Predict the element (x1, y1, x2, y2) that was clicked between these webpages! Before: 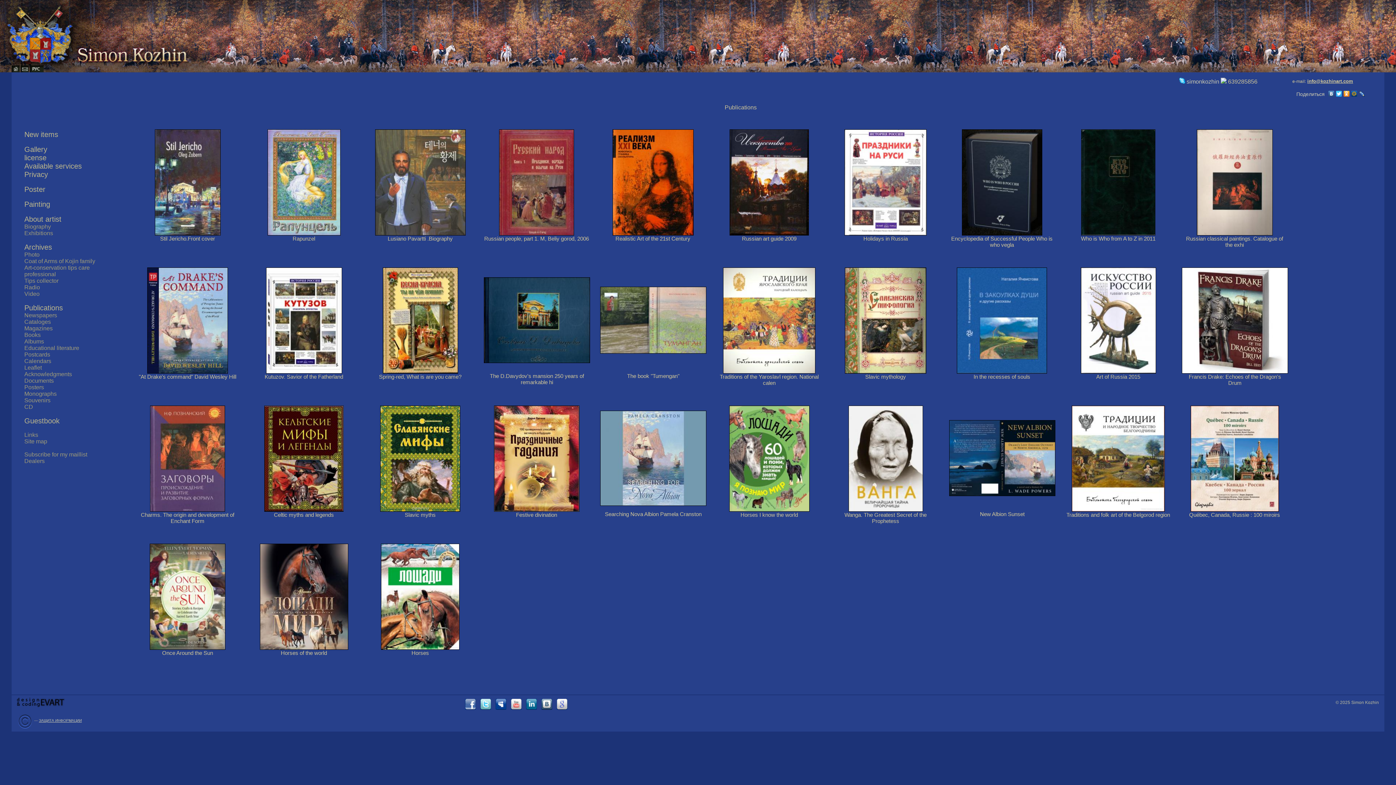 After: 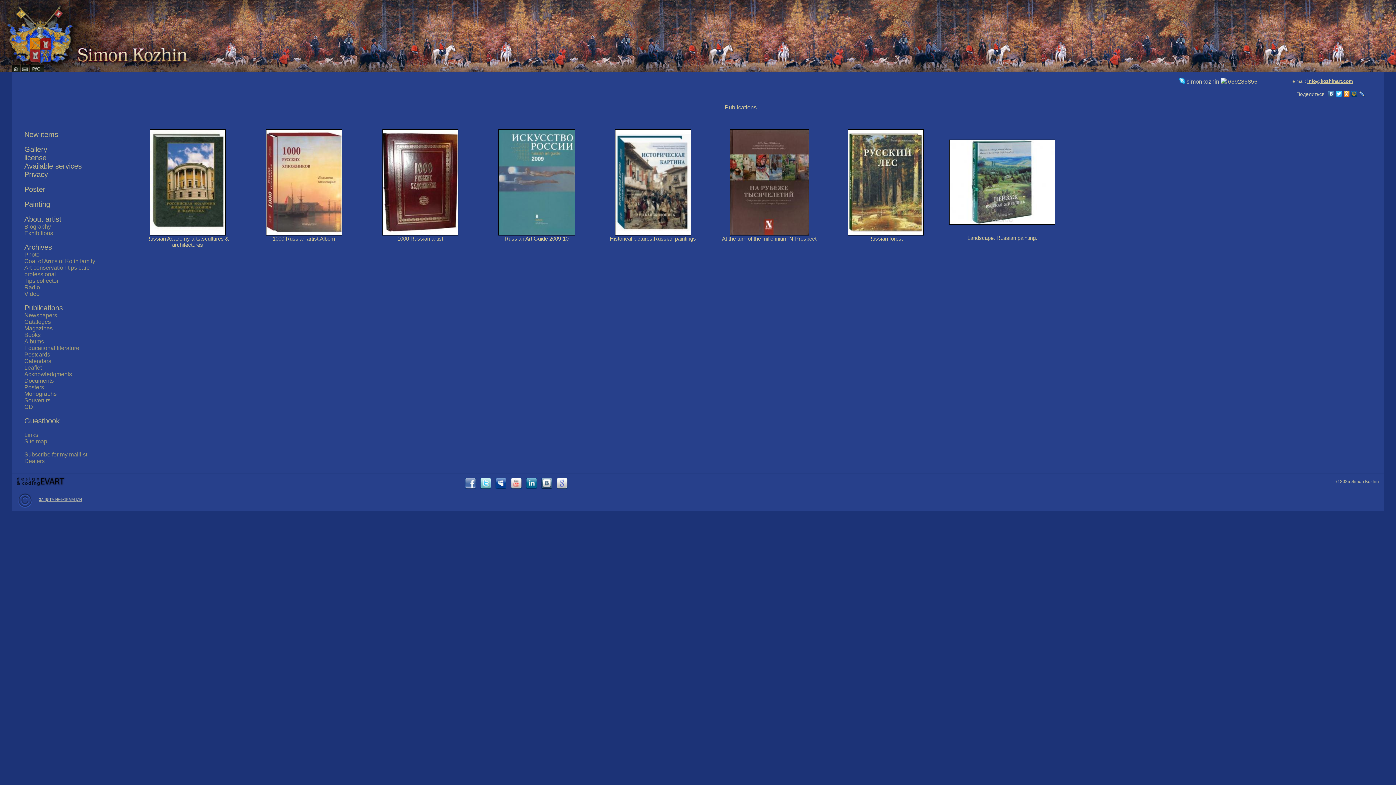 Action: label: Albums bbox: (24, 338, 44, 344)